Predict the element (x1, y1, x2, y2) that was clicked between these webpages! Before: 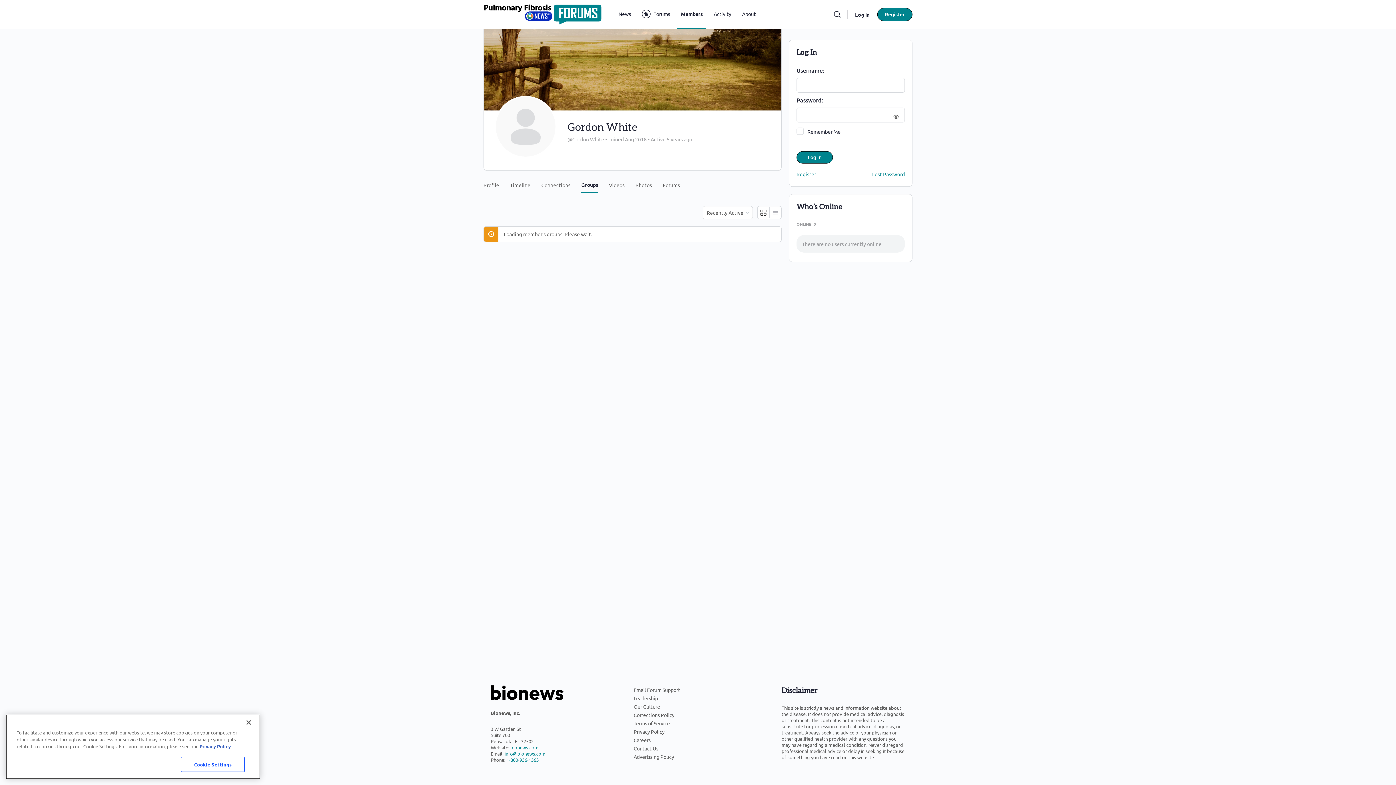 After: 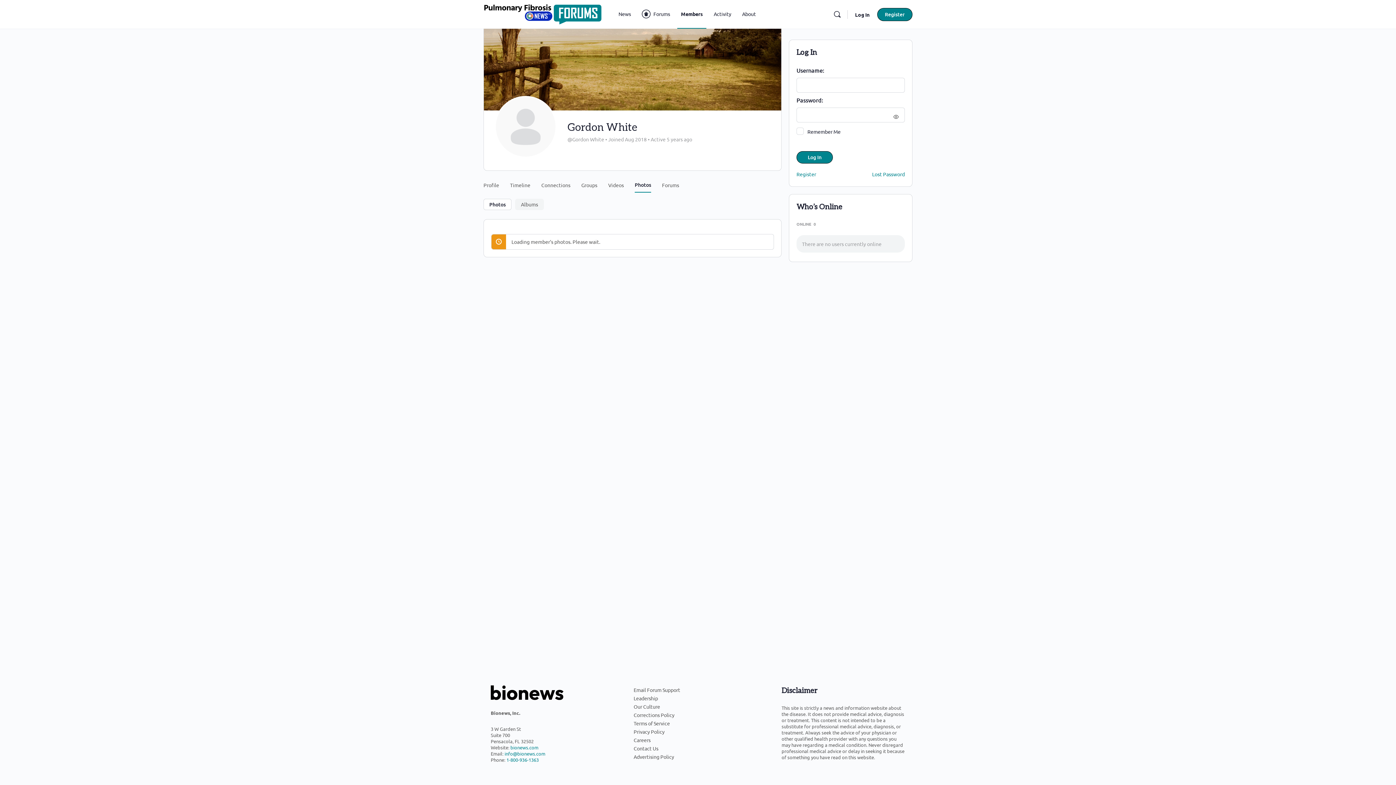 Action: label: Photos bbox: (635, 172, 652, 191)